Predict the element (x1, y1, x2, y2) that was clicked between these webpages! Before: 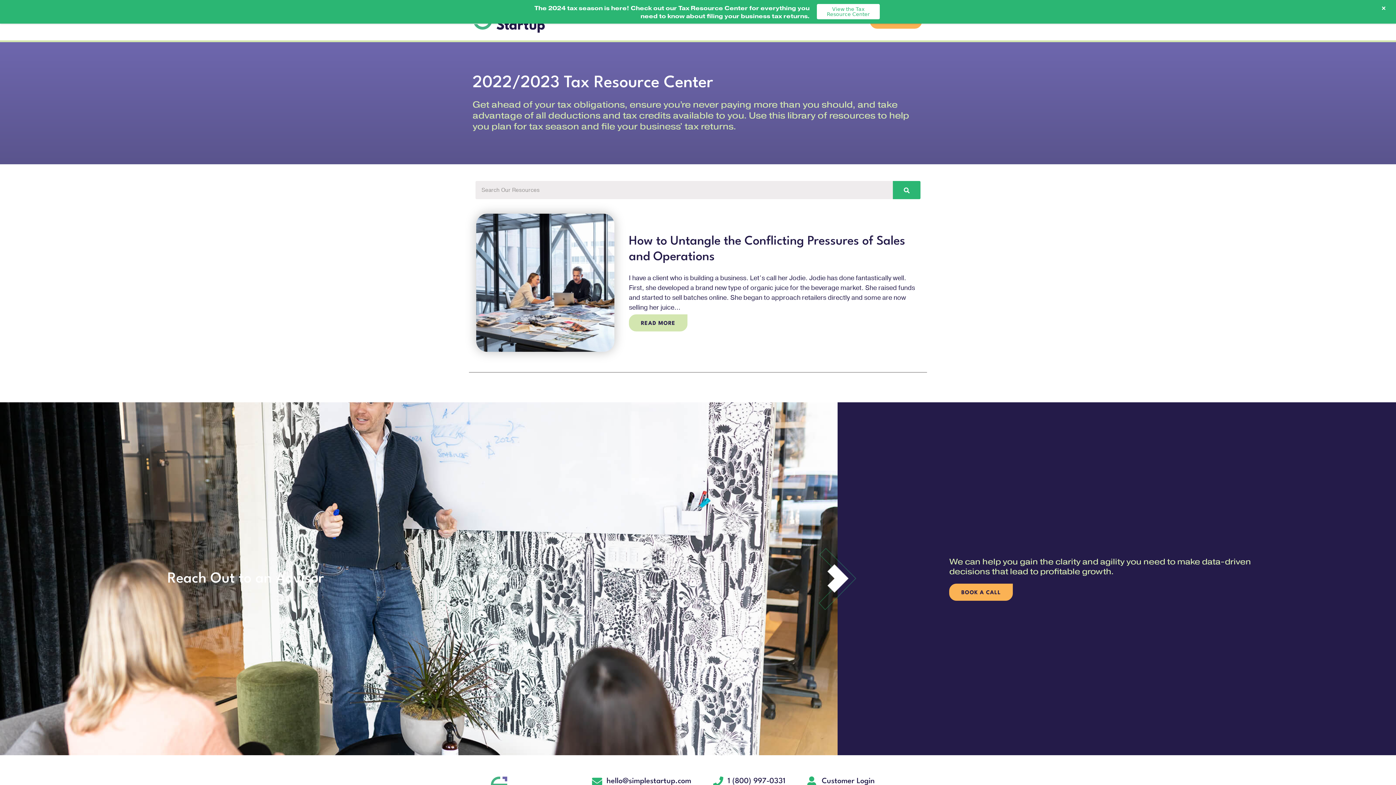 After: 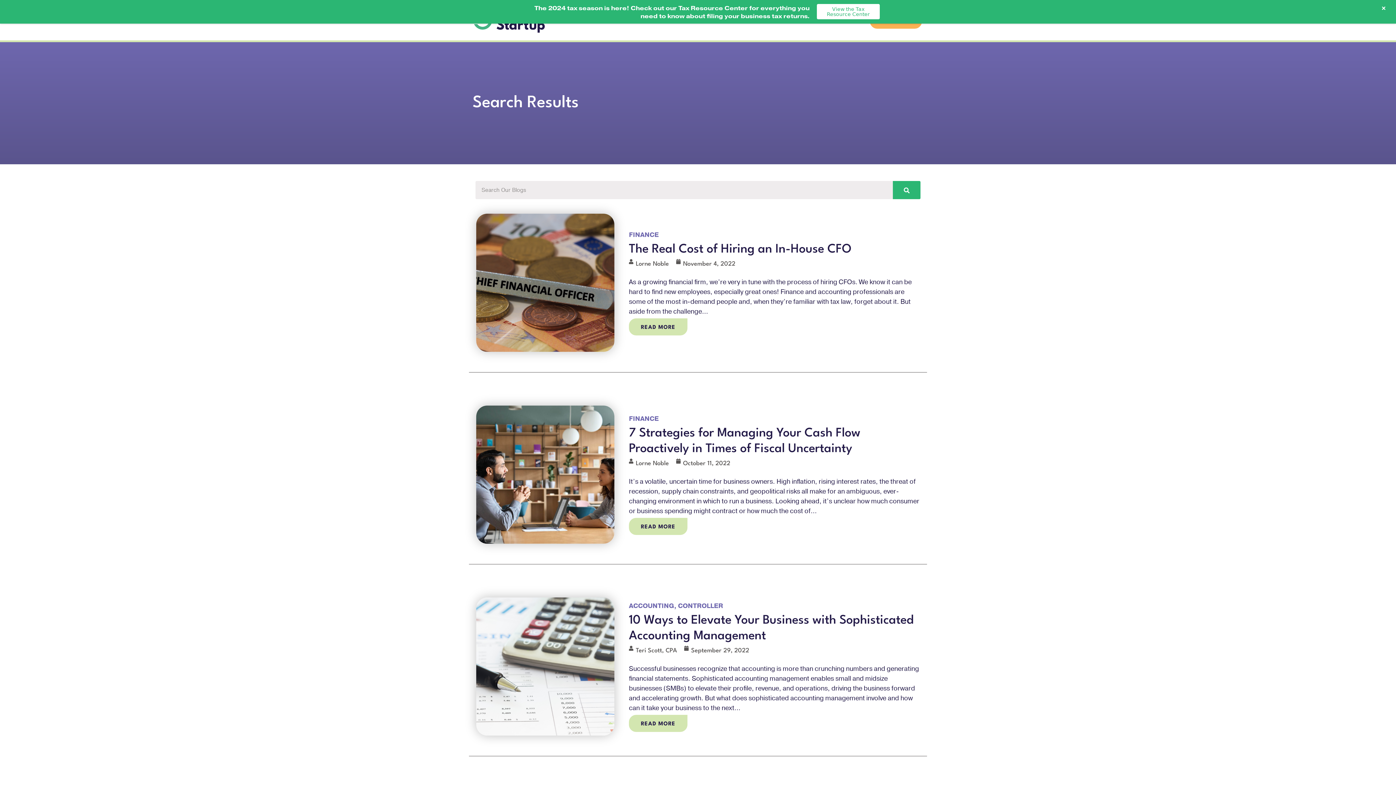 Action: label: Search bbox: (893, 181, 920, 199)